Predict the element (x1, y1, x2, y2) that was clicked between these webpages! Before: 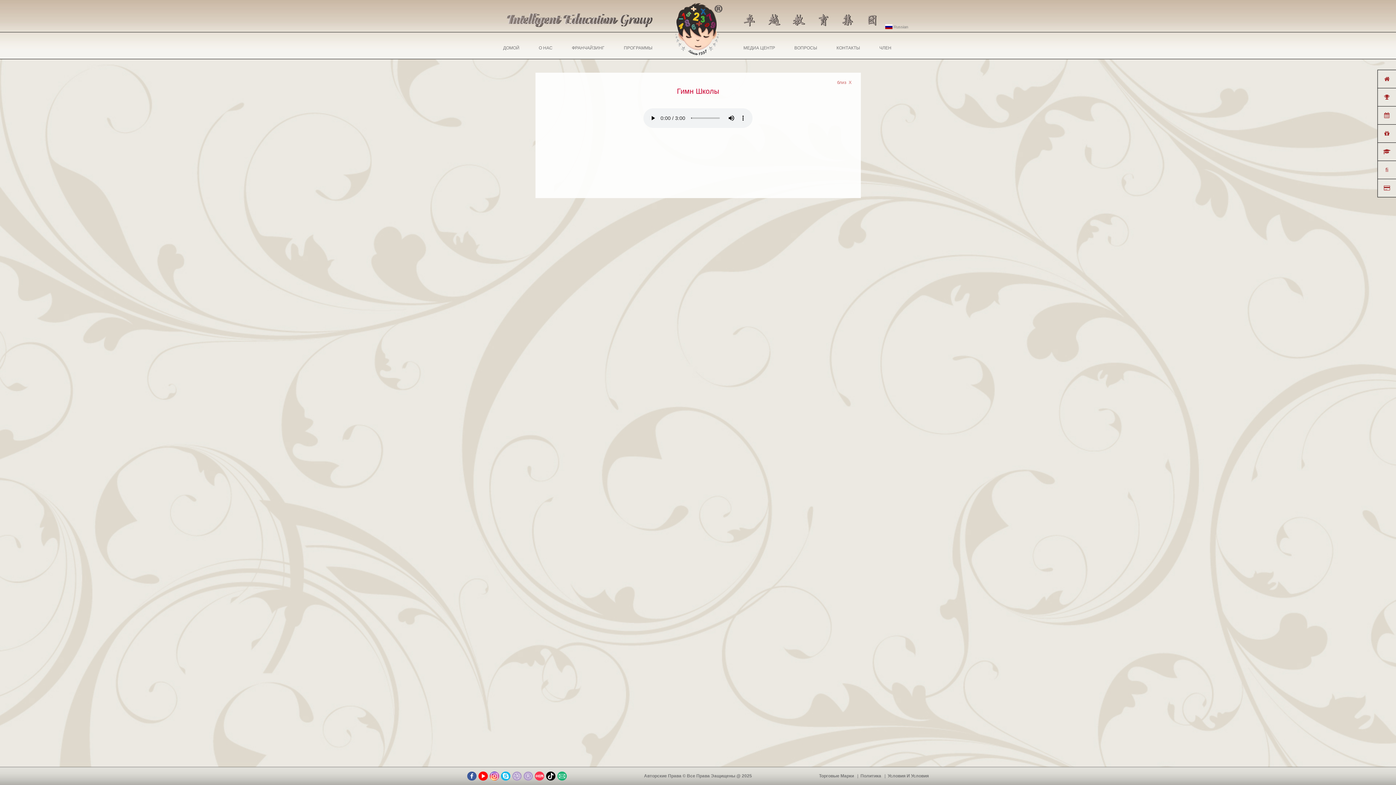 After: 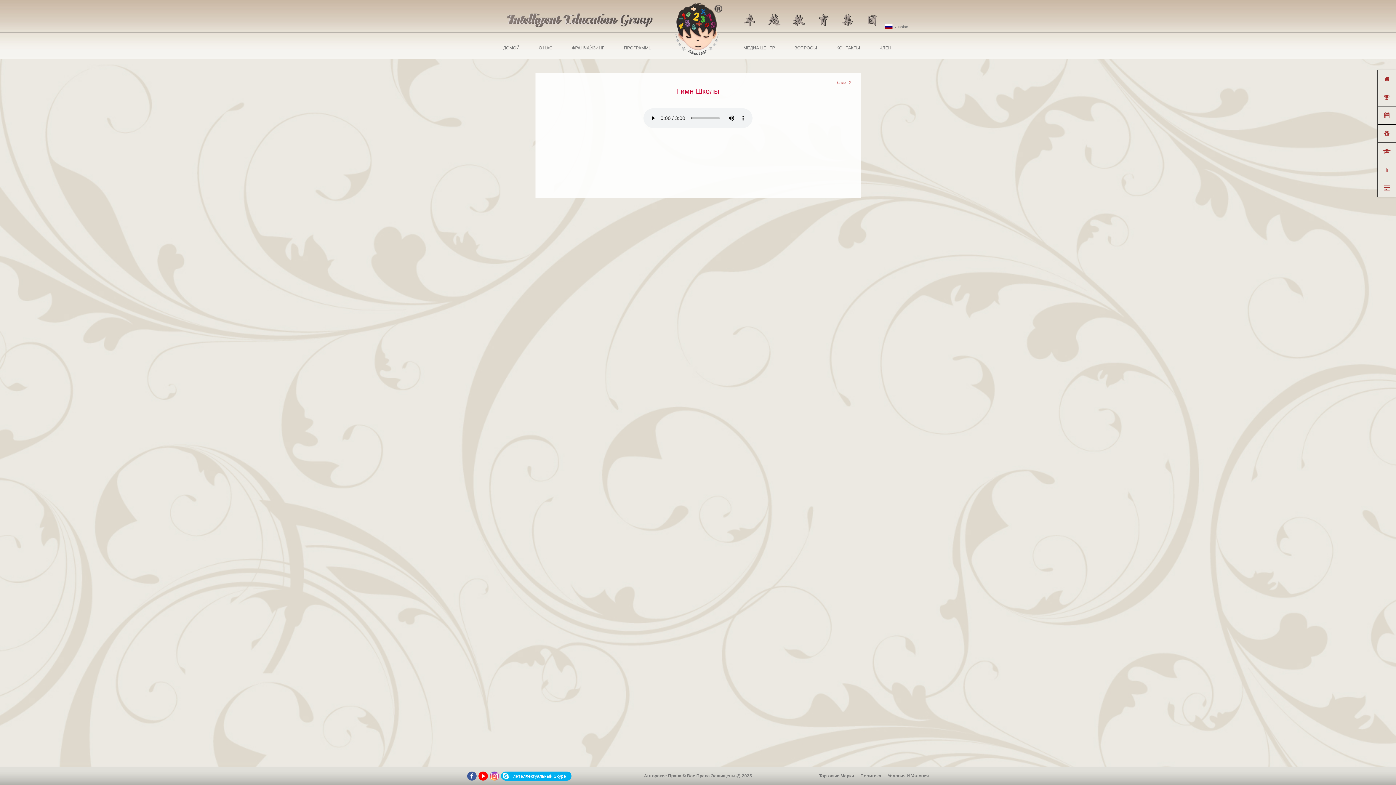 Action: bbox: (501, 772, 510, 781)